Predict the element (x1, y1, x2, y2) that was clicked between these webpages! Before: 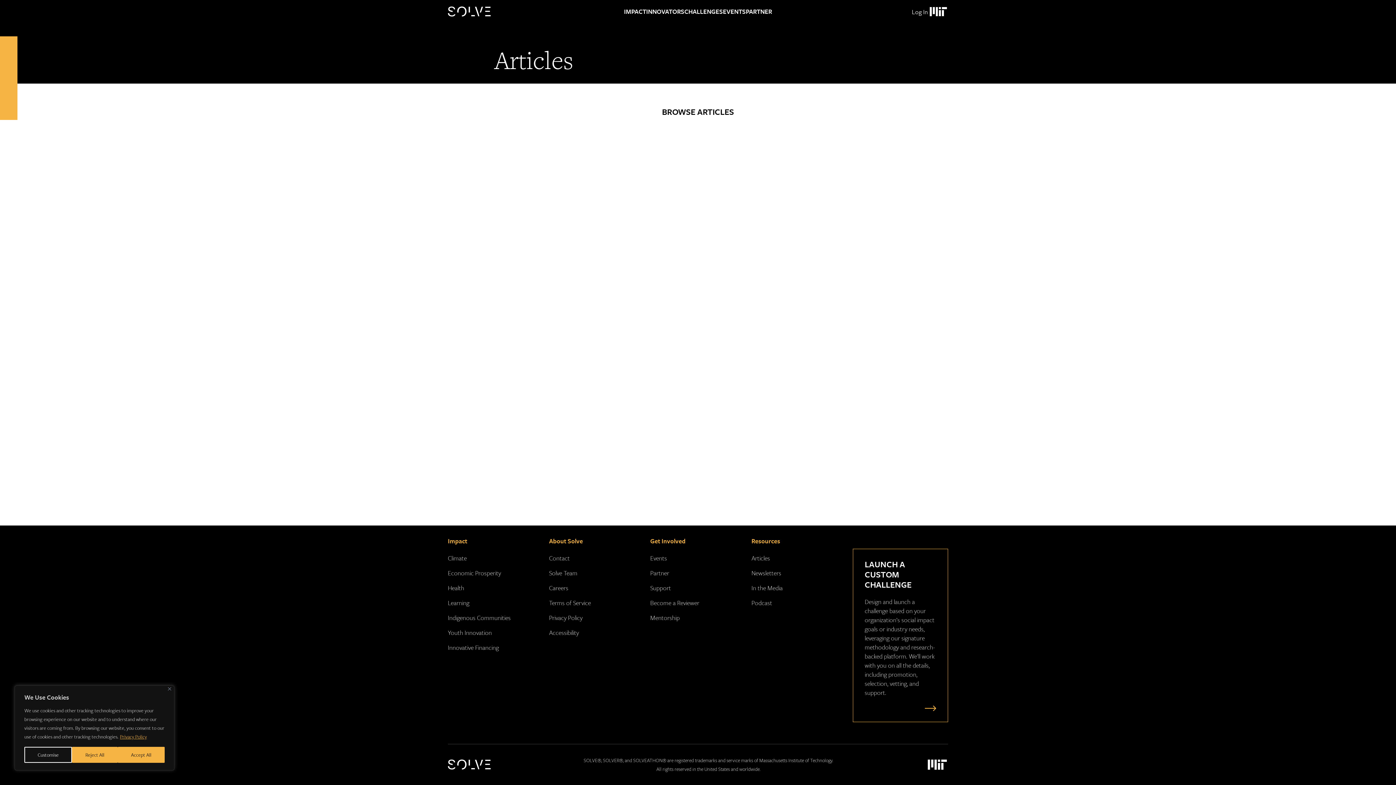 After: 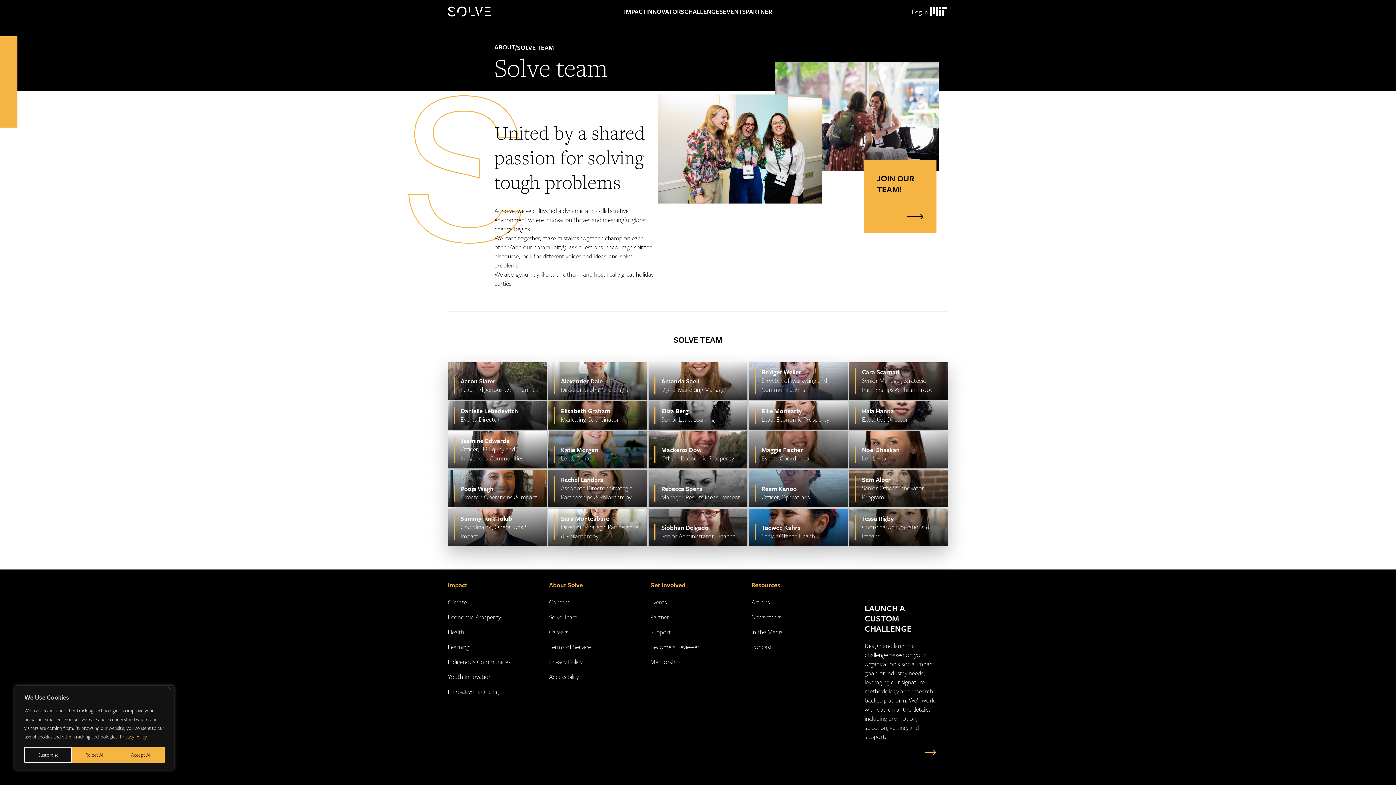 Action: label: Solve Team bbox: (549, 568, 577, 577)